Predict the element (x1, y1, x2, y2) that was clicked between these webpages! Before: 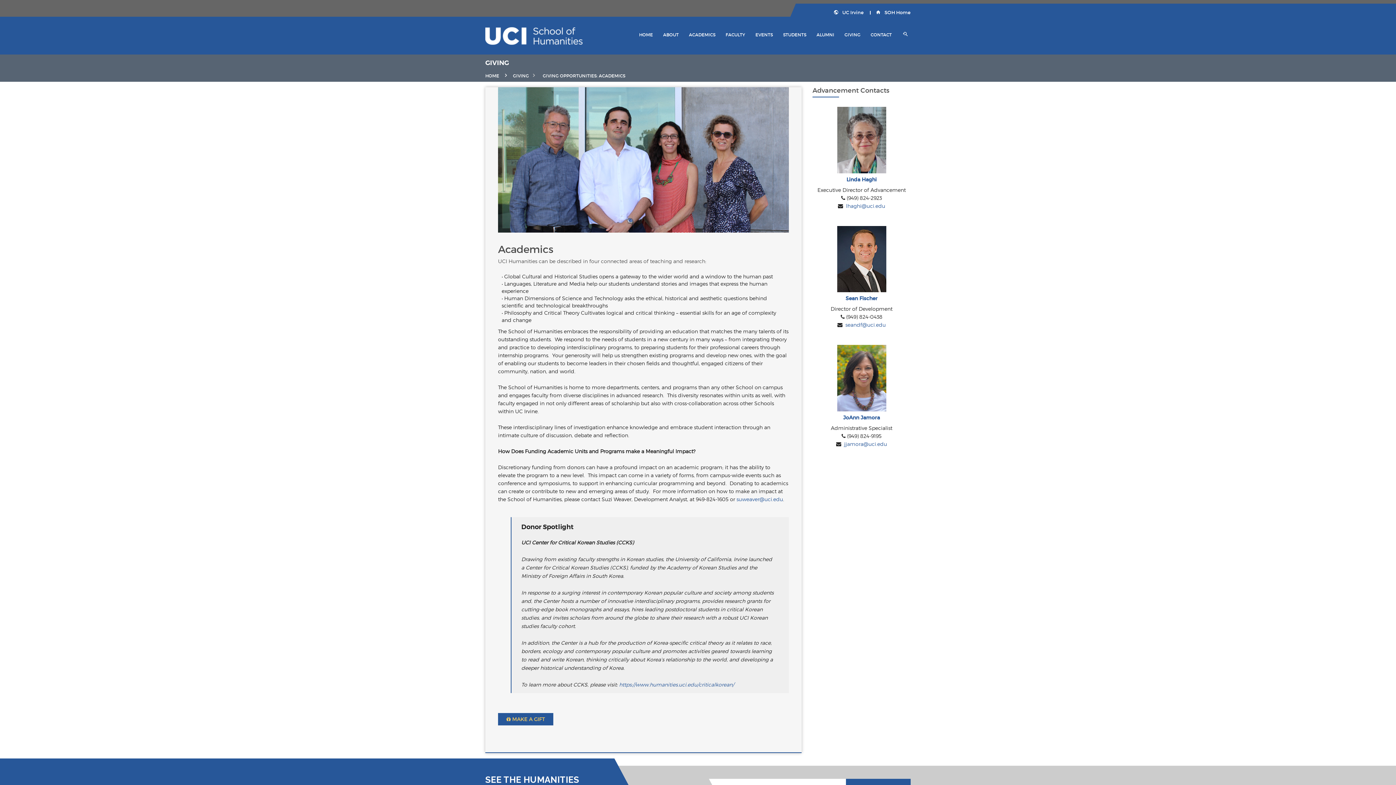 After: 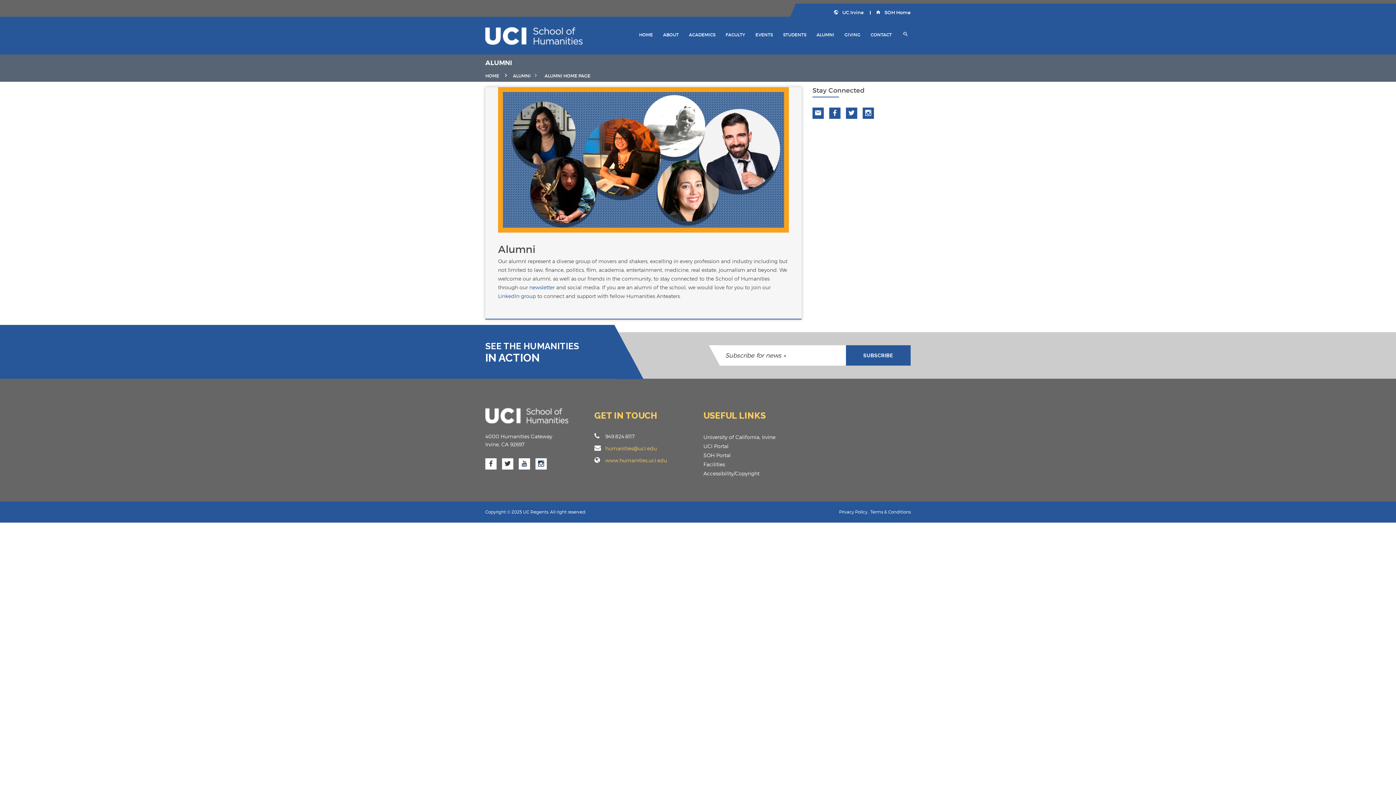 Action: label: ALUMNI bbox: (816, 14, 834, 54)